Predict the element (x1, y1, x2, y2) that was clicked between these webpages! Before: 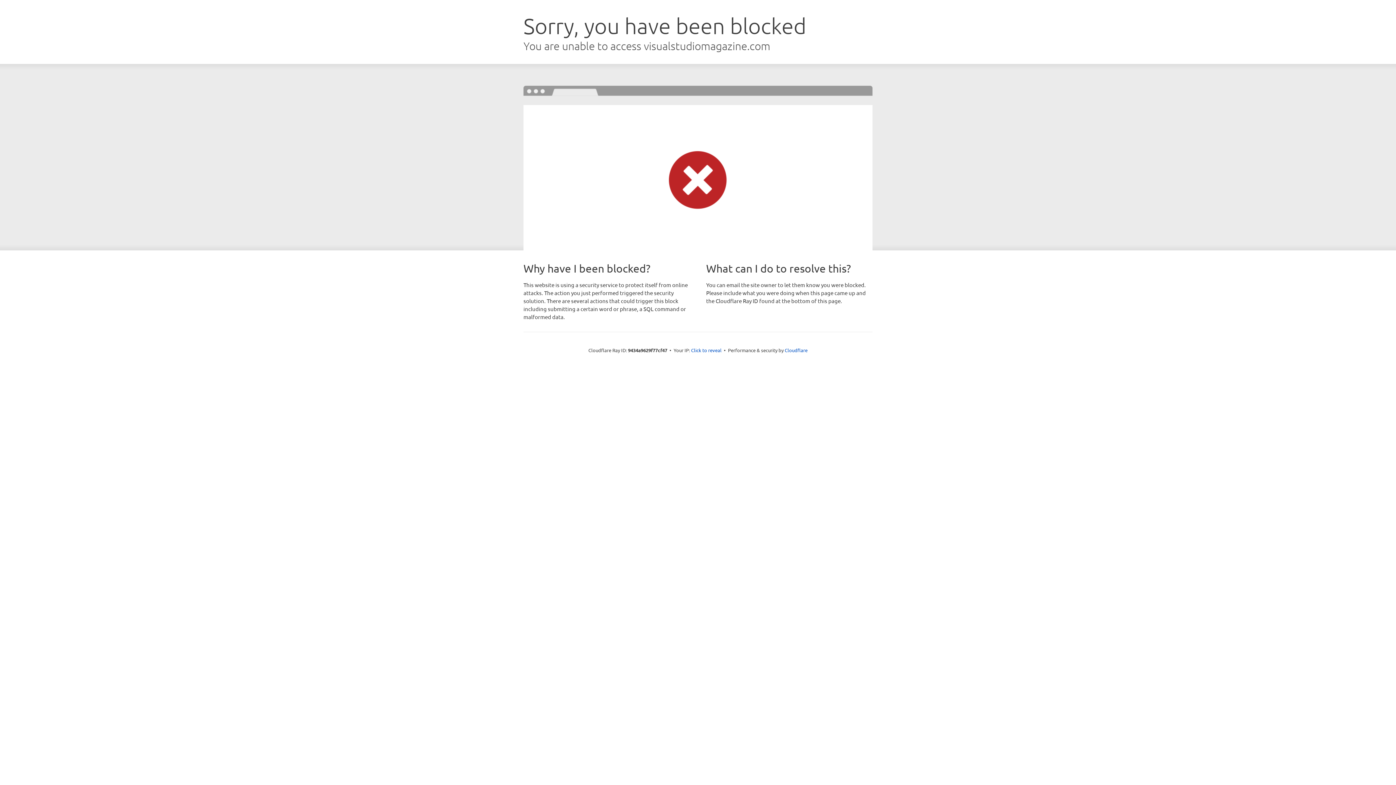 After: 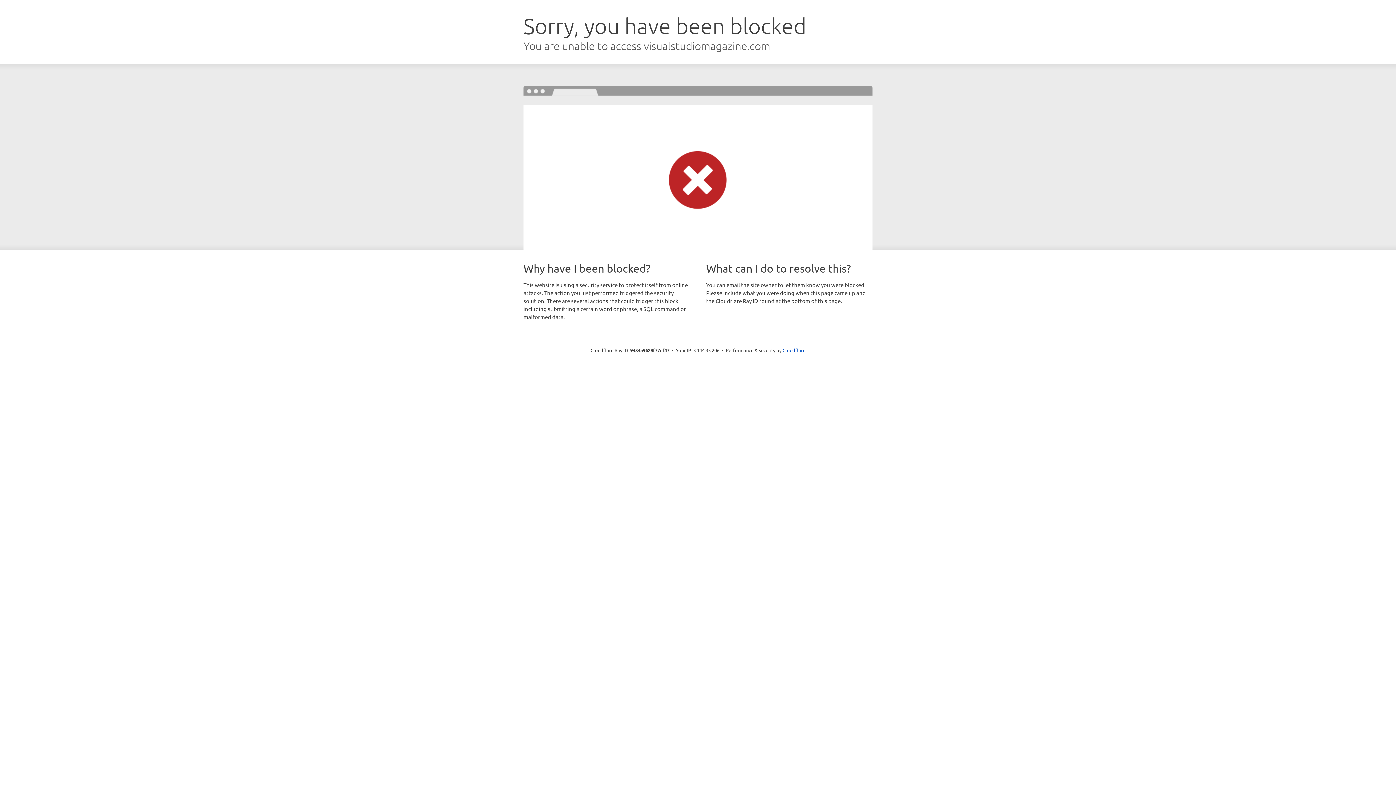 Action: label: Click to reveal bbox: (691, 346, 721, 353)